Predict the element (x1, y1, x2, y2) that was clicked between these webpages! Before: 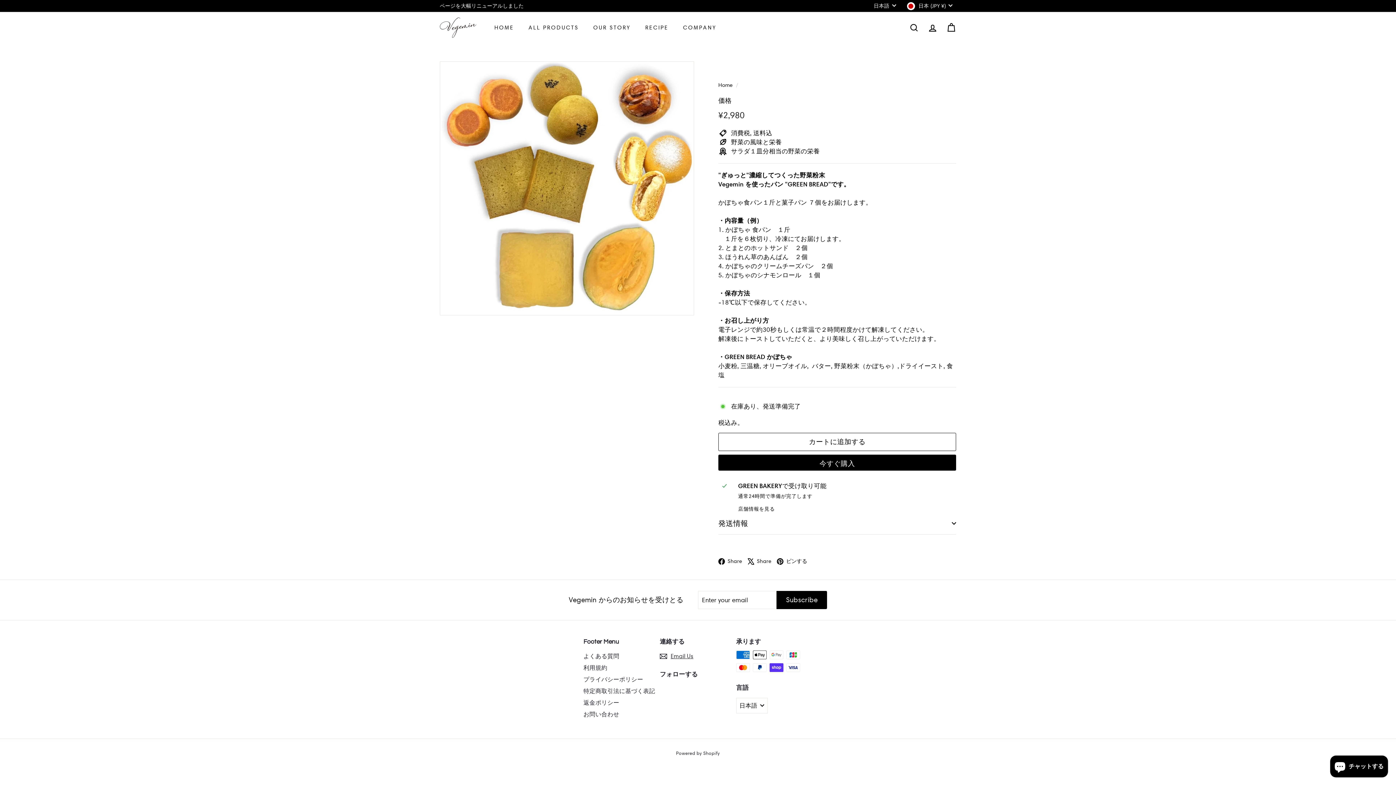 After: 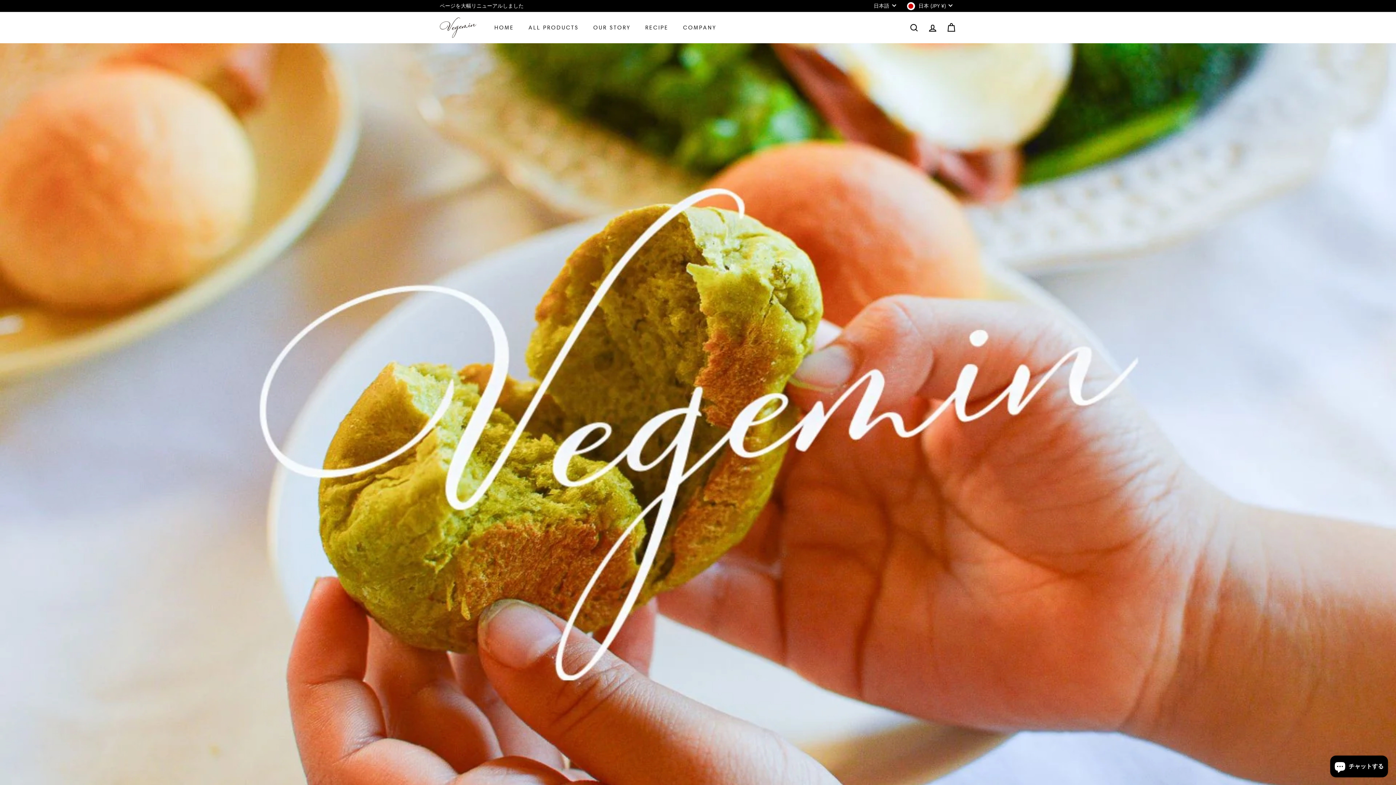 Action: bbox: (440, 17, 476, 37)